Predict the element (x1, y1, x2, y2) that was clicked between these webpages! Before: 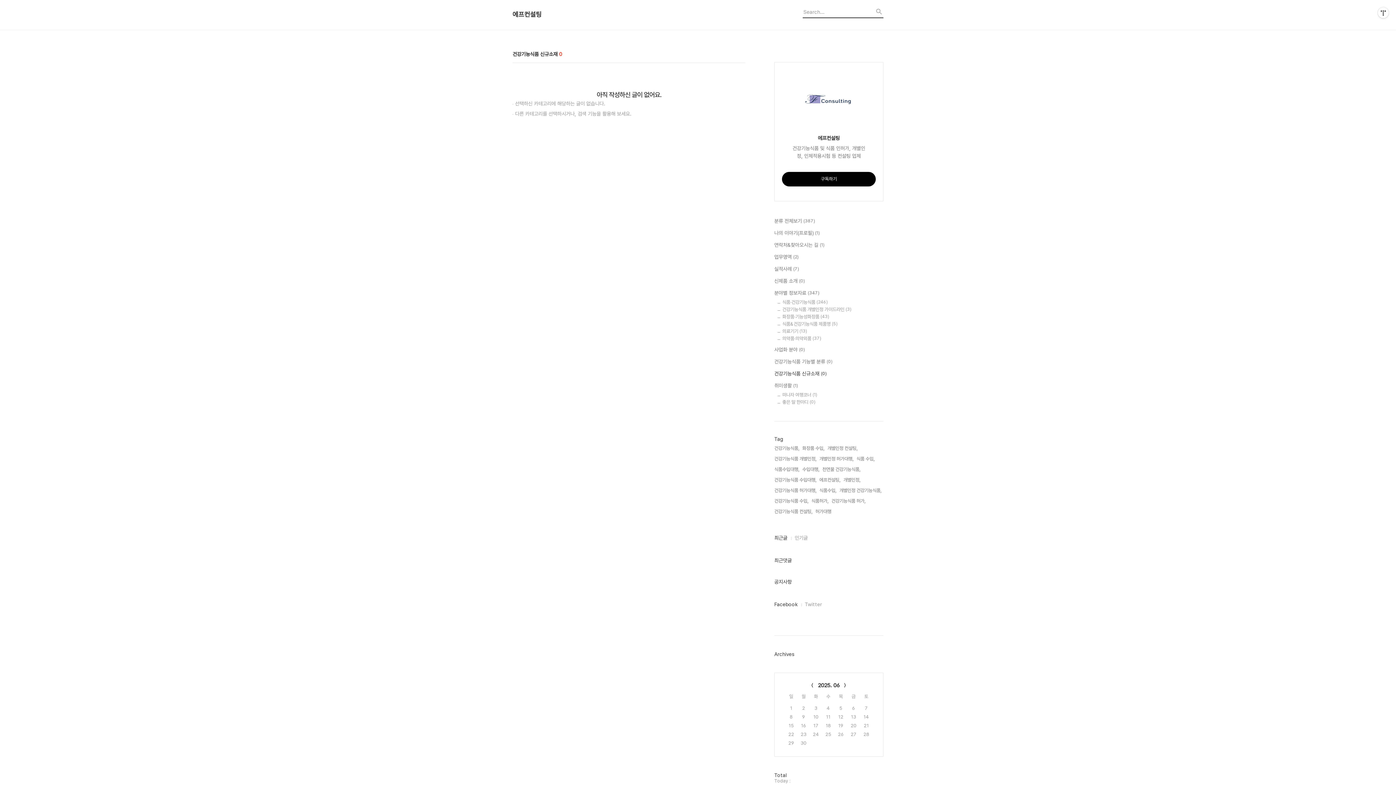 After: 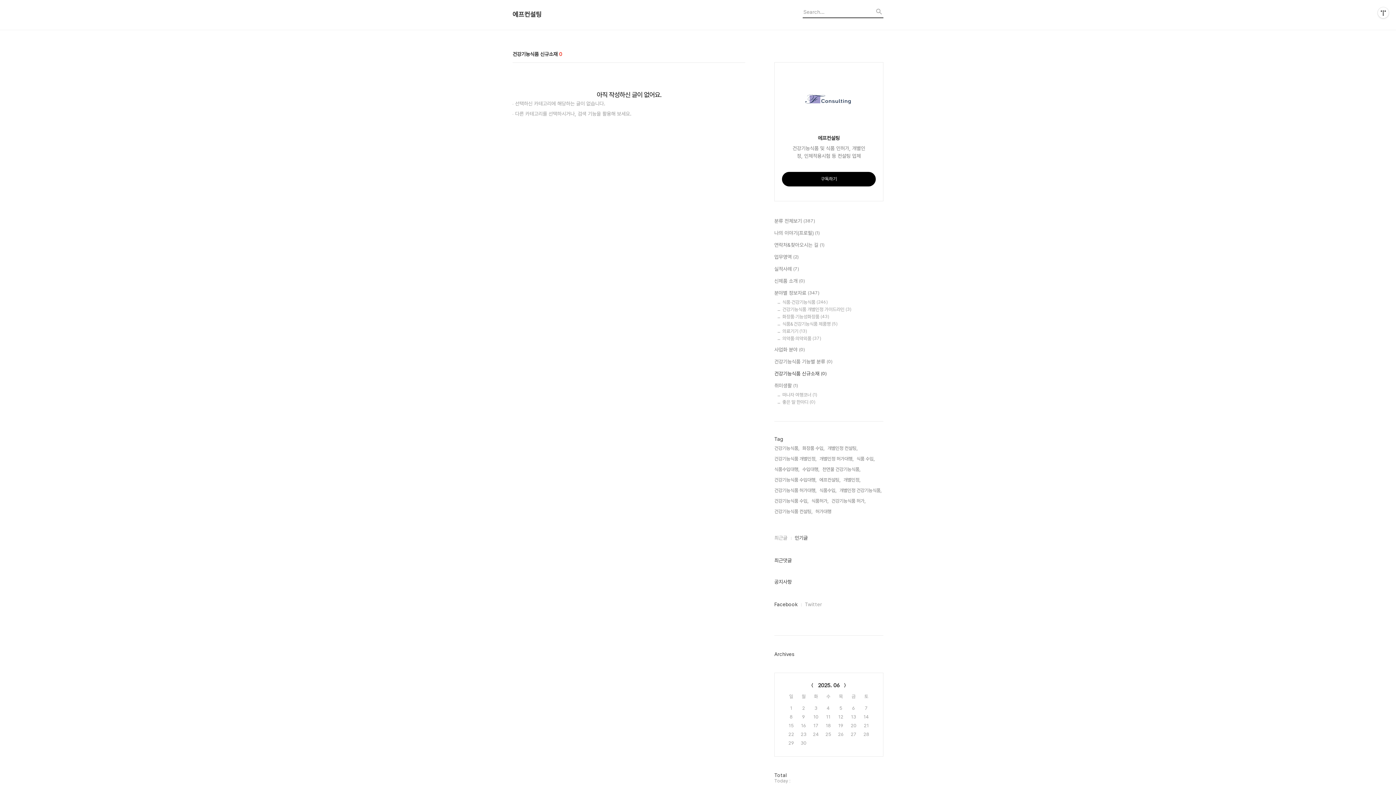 Action: label: 인기글 bbox: (794, 534, 808, 542)